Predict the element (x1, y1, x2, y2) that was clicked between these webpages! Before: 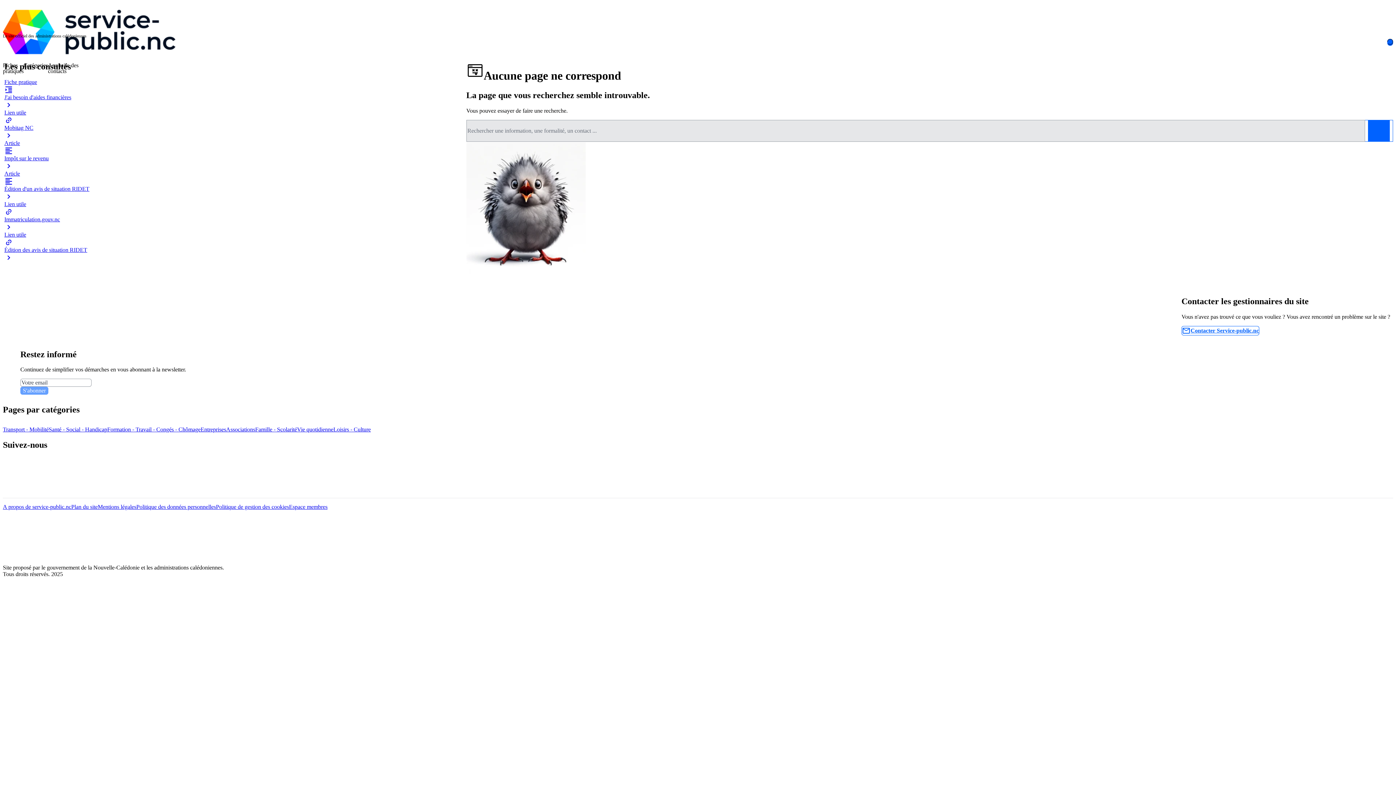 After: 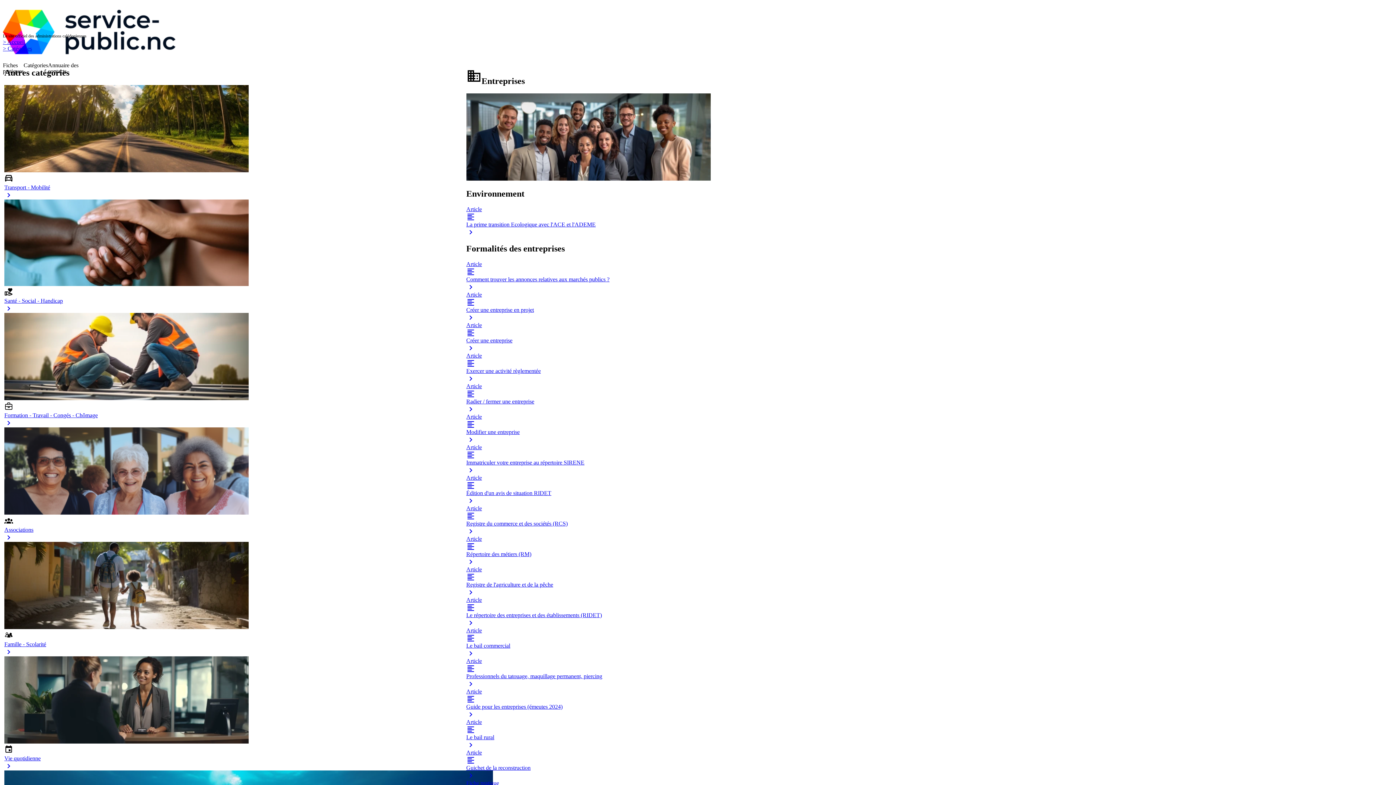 Action: label: Entreprises bbox: (200, 426, 226, 432)